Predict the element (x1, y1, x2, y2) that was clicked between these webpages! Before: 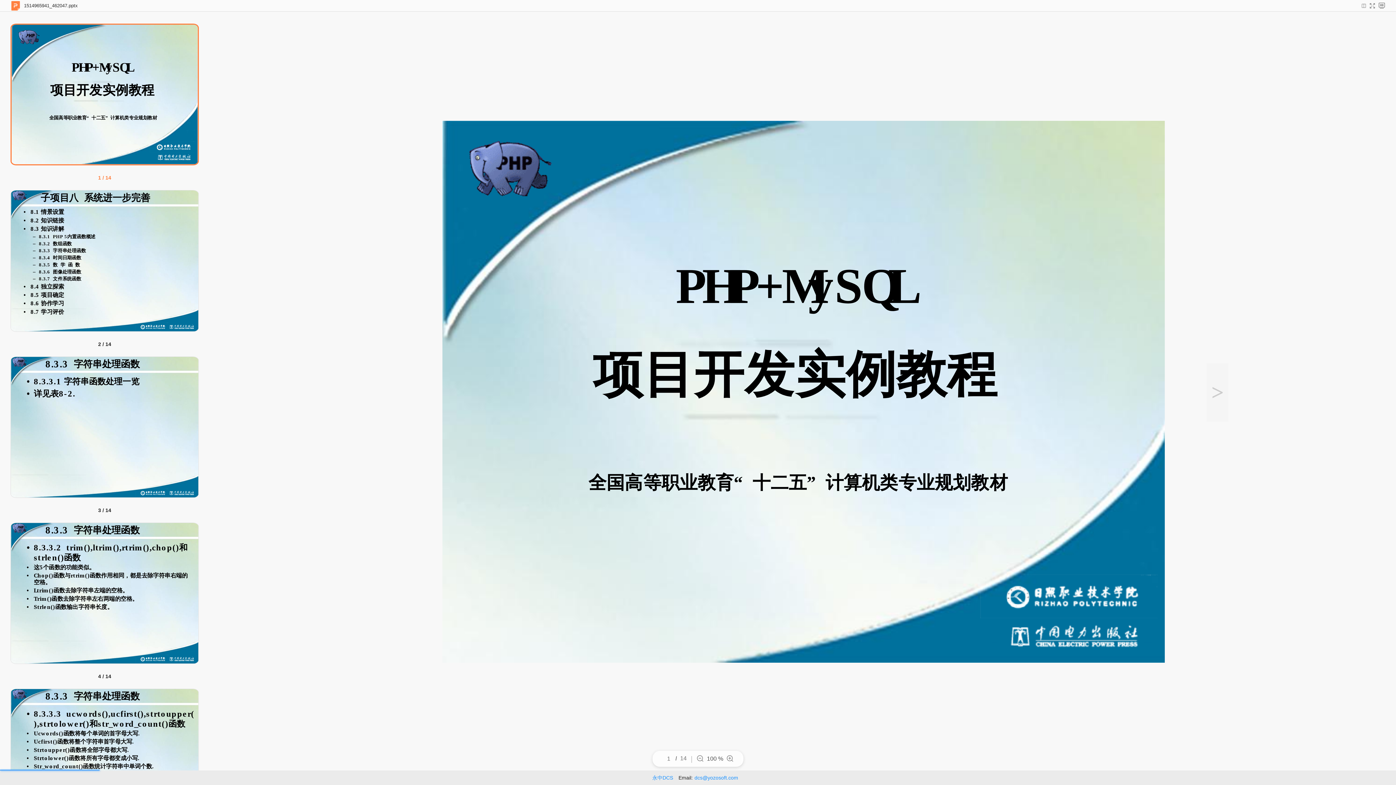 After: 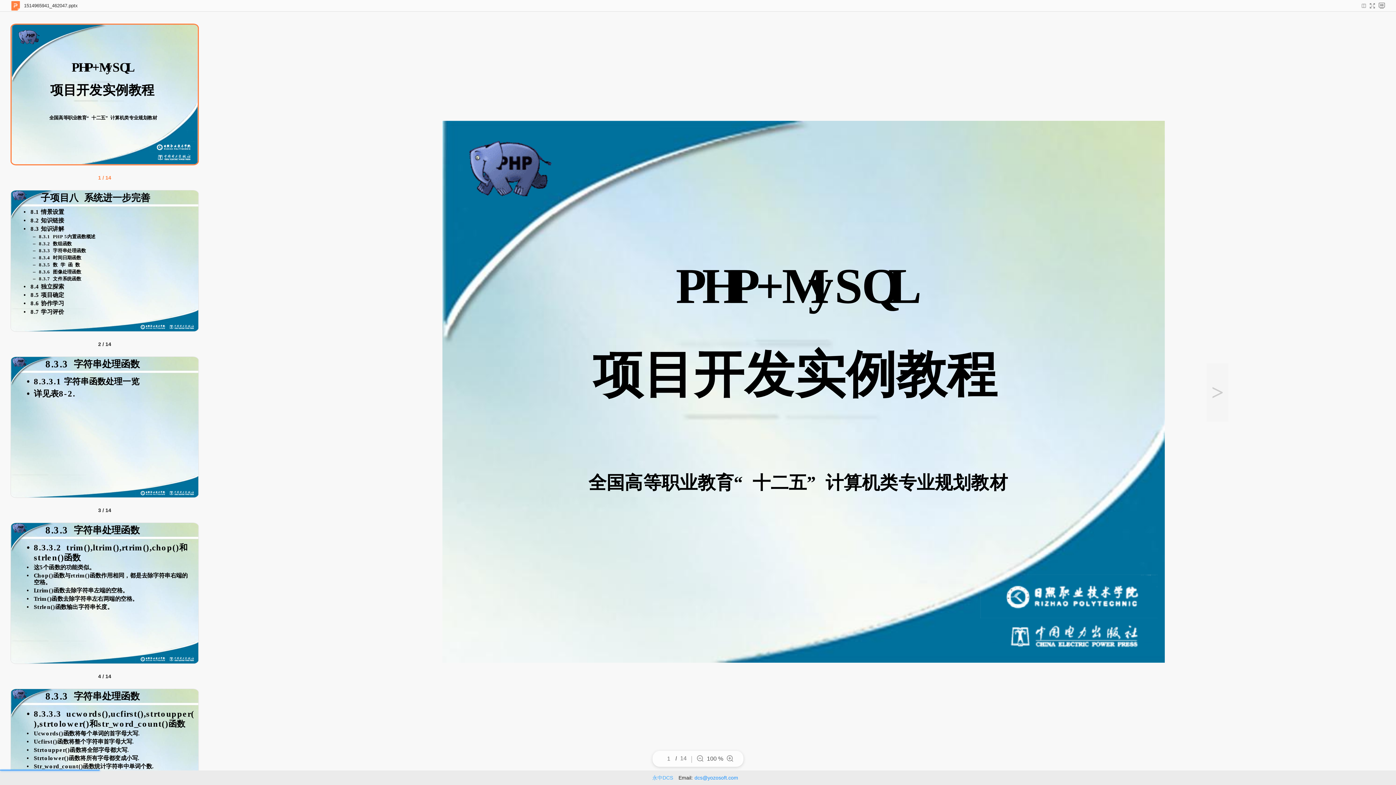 Action: label: 永中DCS bbox: (652, 775, 673, 781)